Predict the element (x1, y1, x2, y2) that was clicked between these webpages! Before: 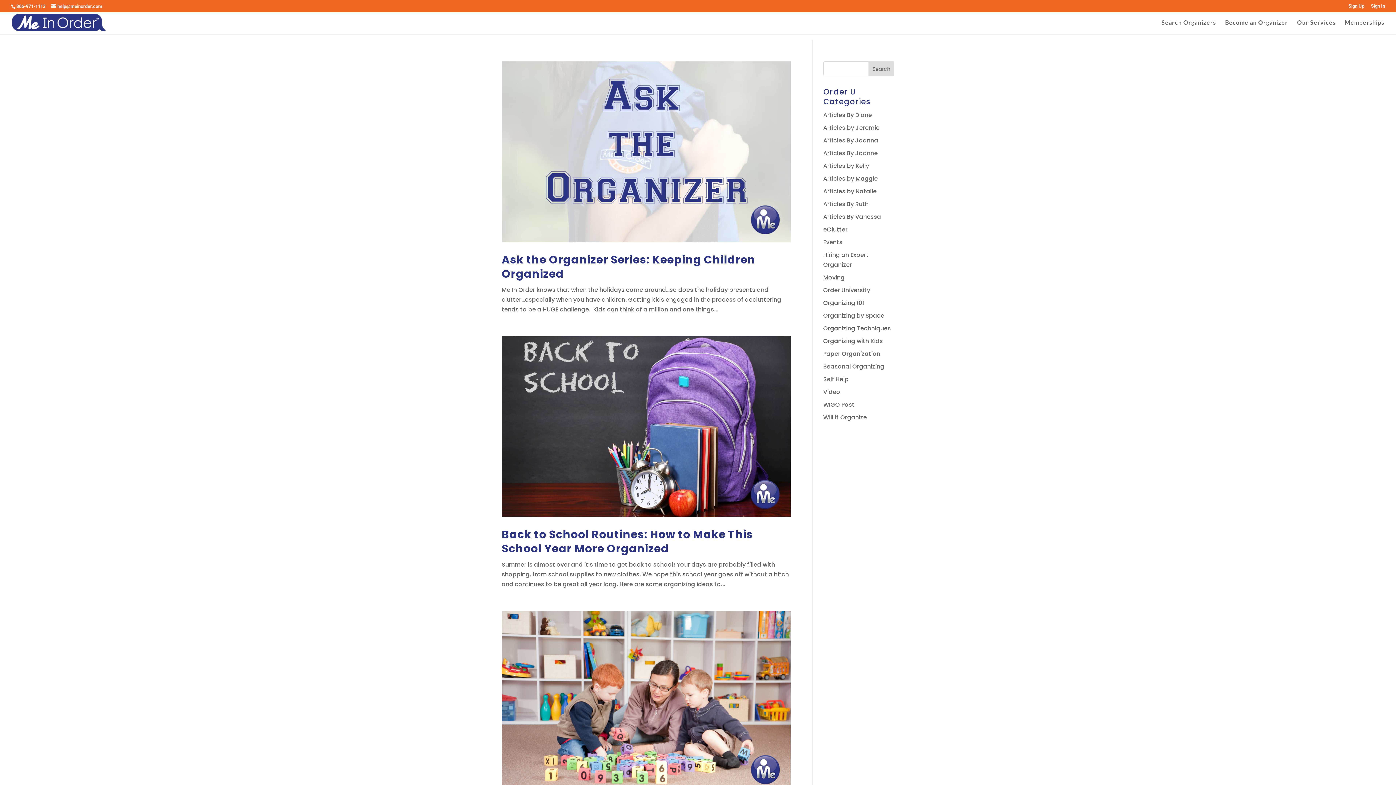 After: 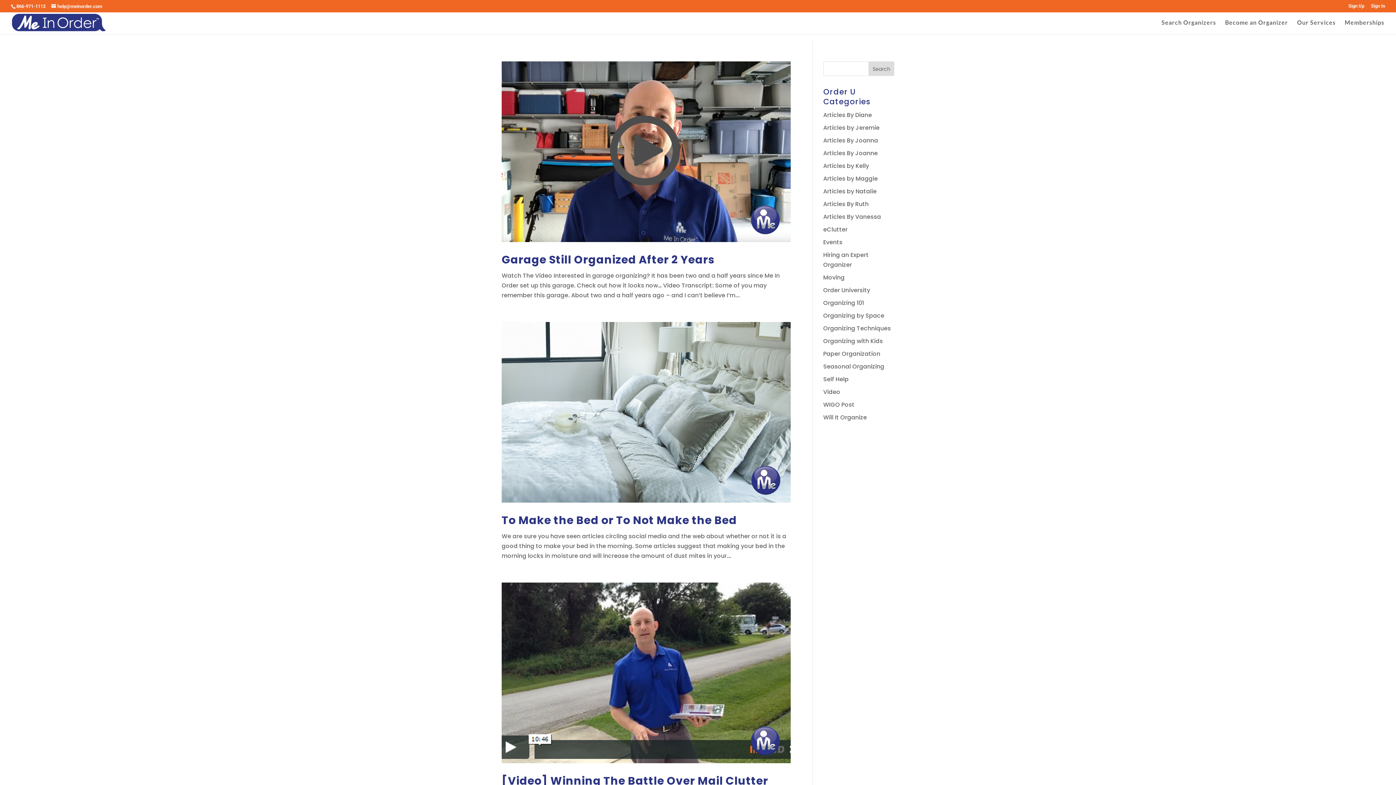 Action: bbox: (823, 388, 840, 396) label: Video